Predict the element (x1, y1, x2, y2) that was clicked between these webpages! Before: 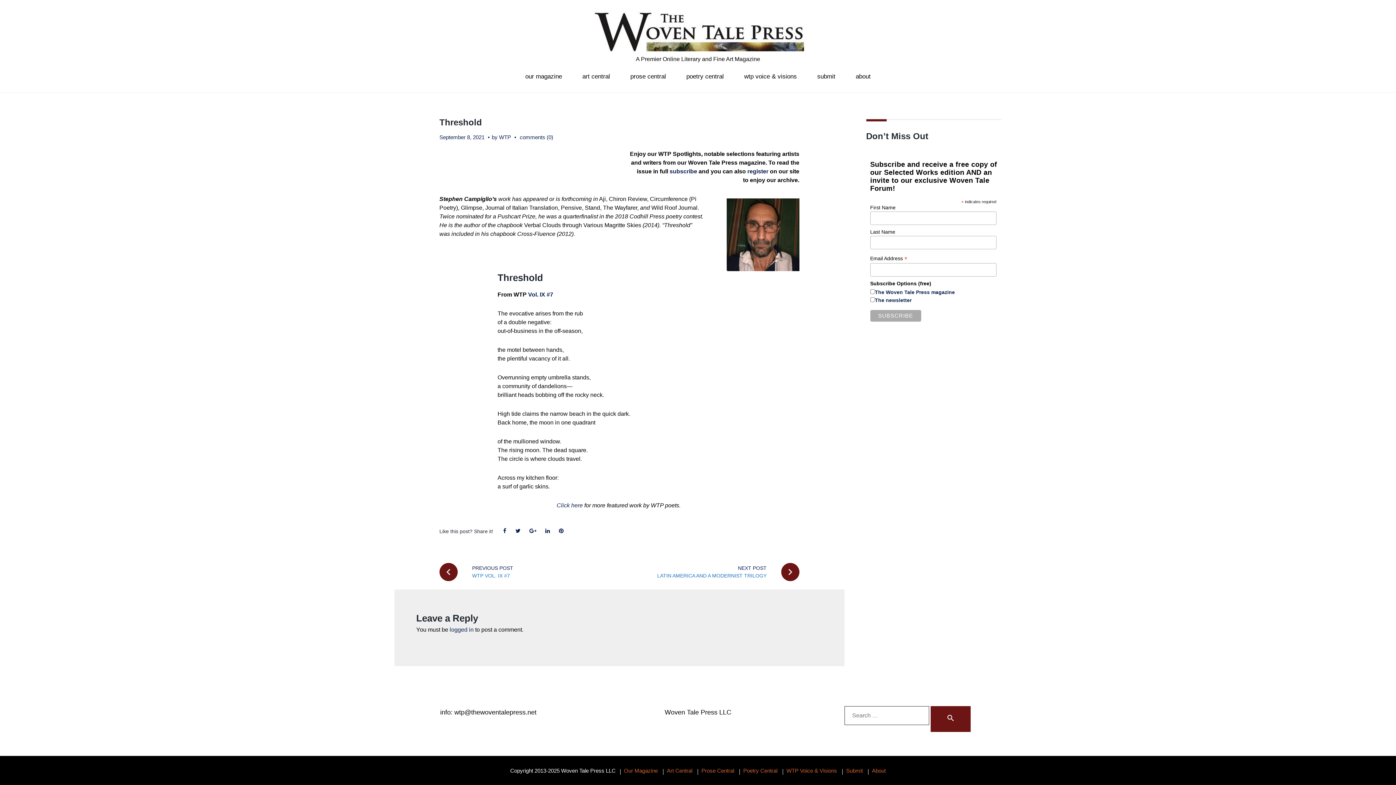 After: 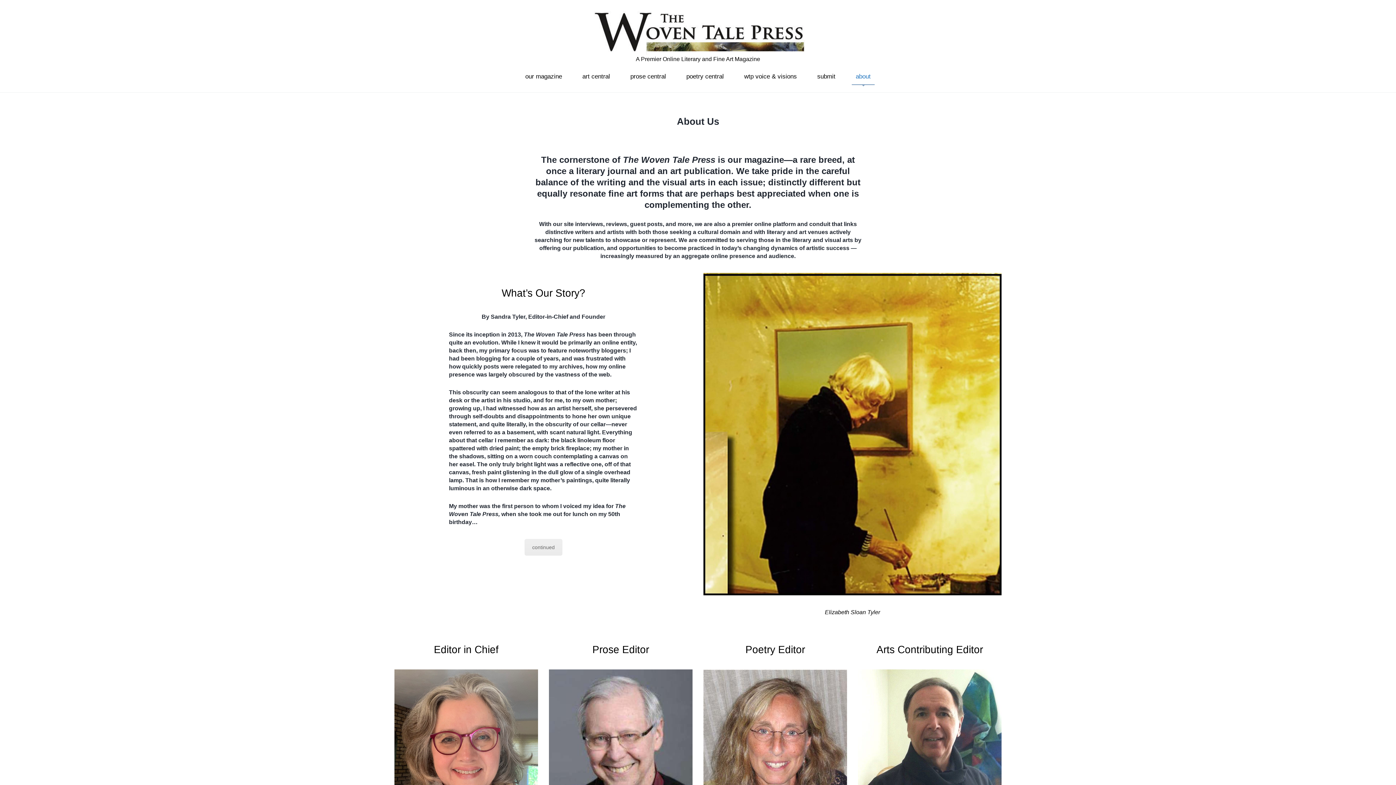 Action: label: about bbox: (856, 73, 870, 79)